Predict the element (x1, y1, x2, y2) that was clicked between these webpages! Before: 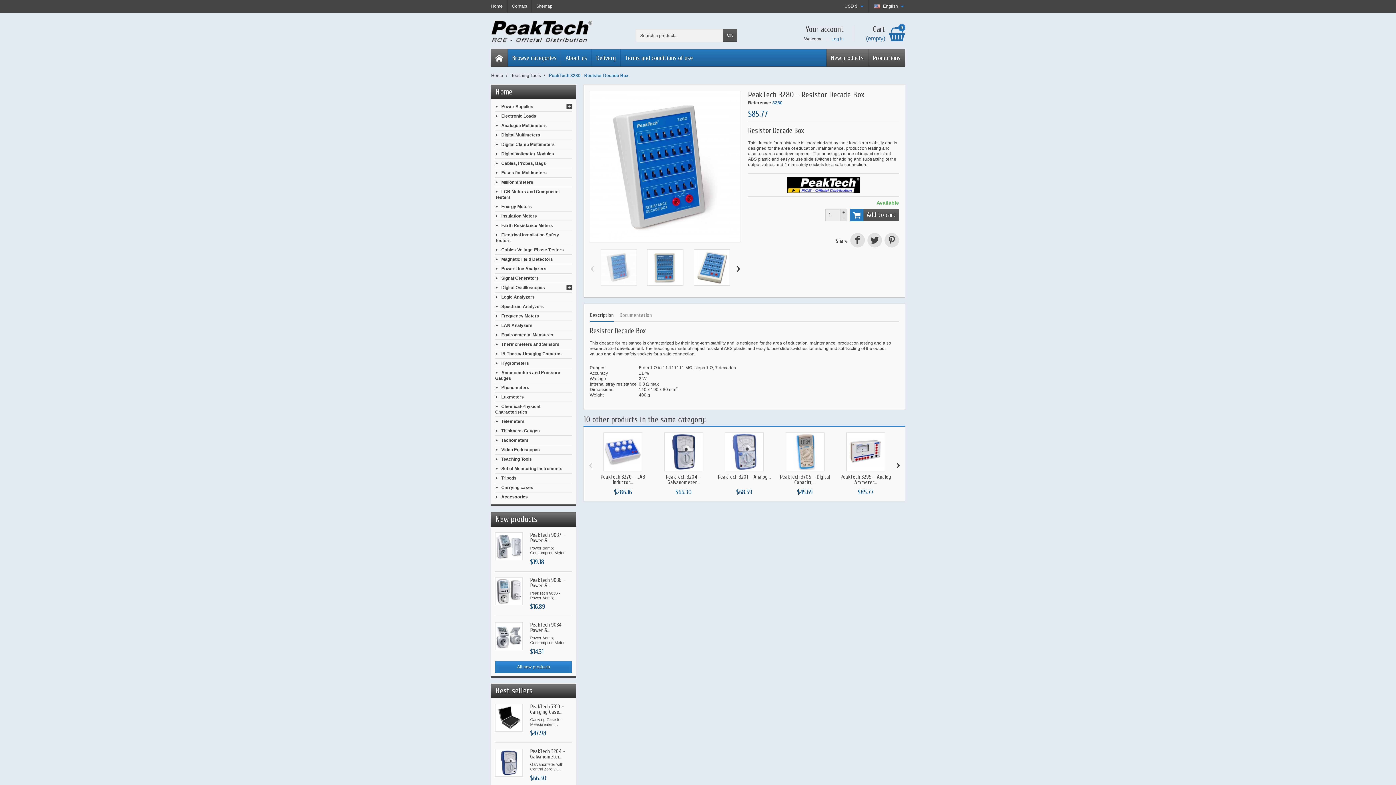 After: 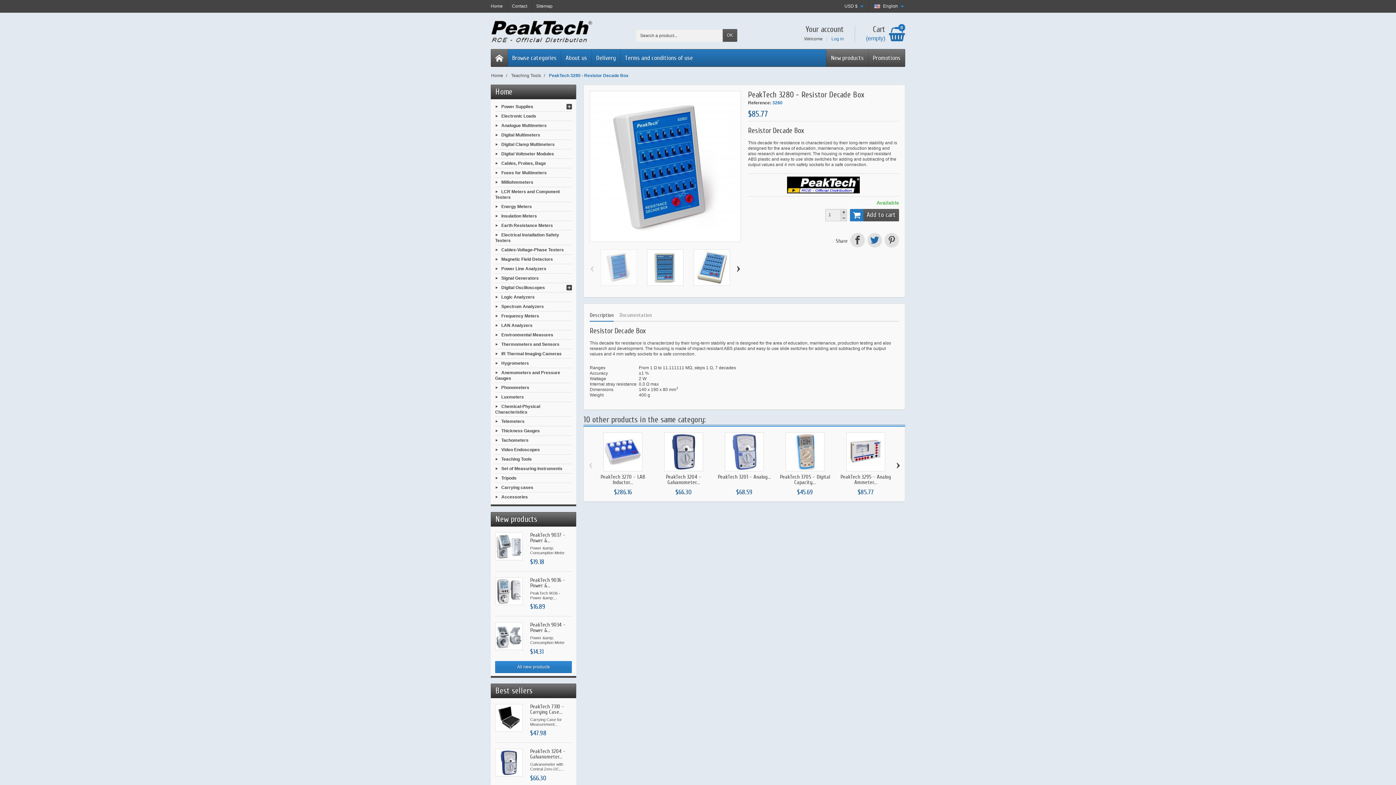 Action: bbox: (866, 238, 883, 243) label:  